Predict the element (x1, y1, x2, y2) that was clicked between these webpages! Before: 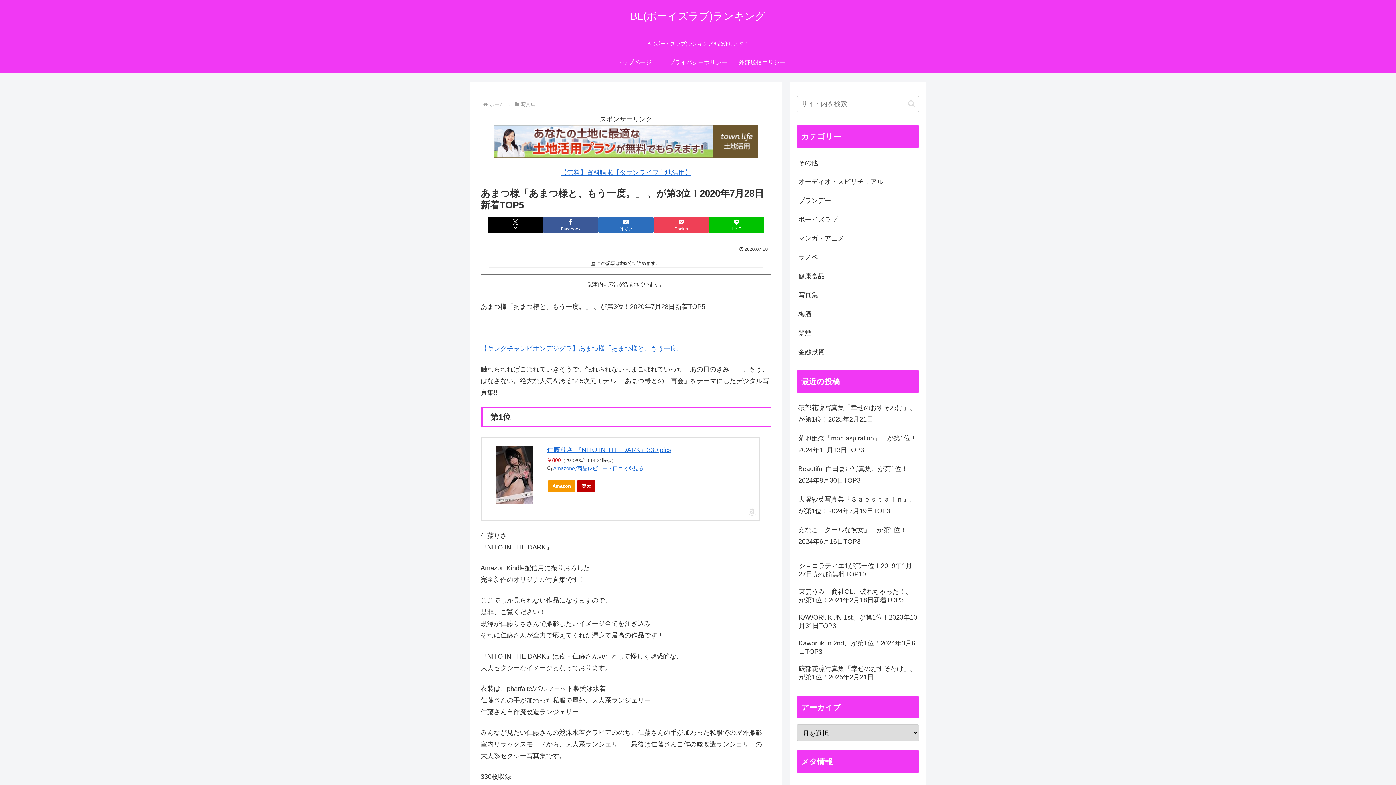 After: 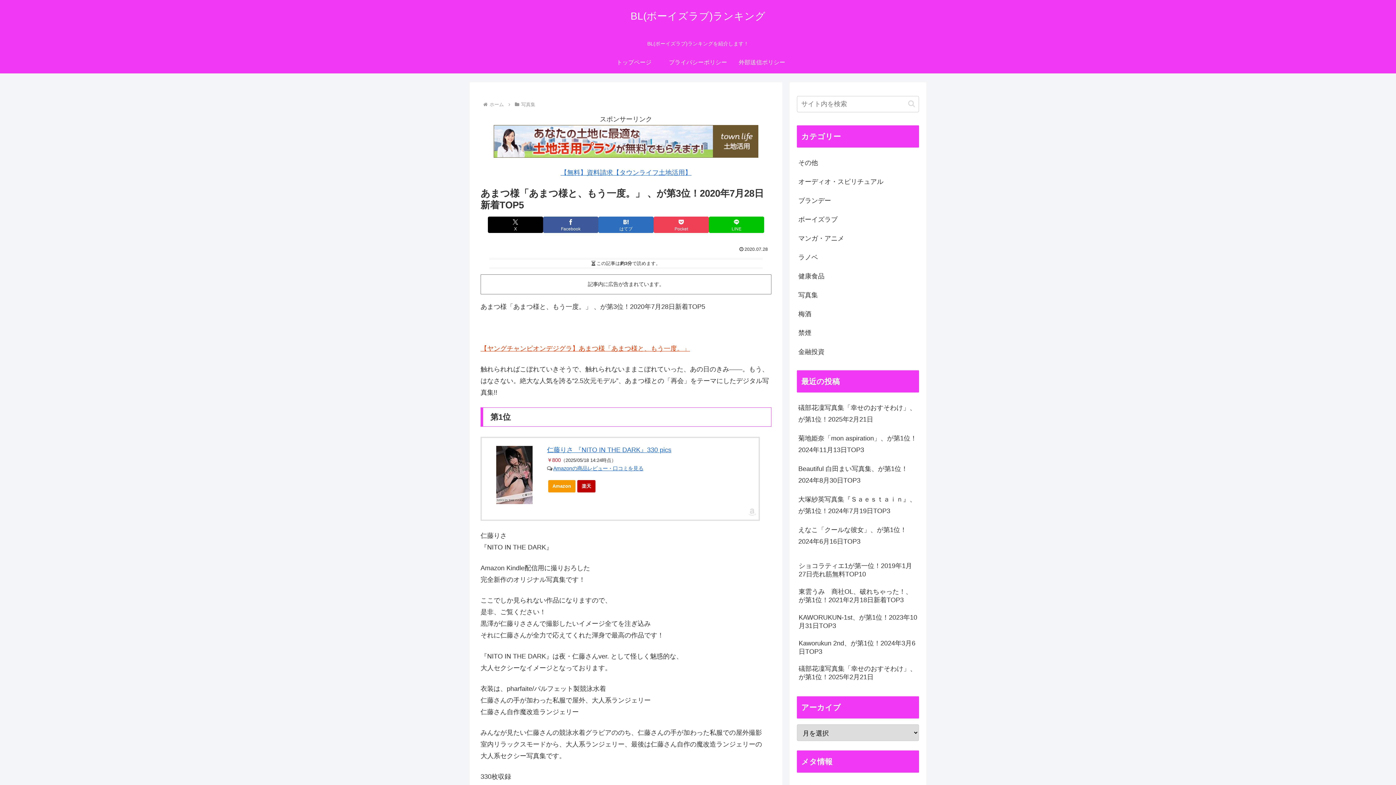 Action: label: 【ヤングチャンピオンデジグラ】あまつ様「あまつ様と、もう一度。」 bbox: (480, 344, 690, 352)